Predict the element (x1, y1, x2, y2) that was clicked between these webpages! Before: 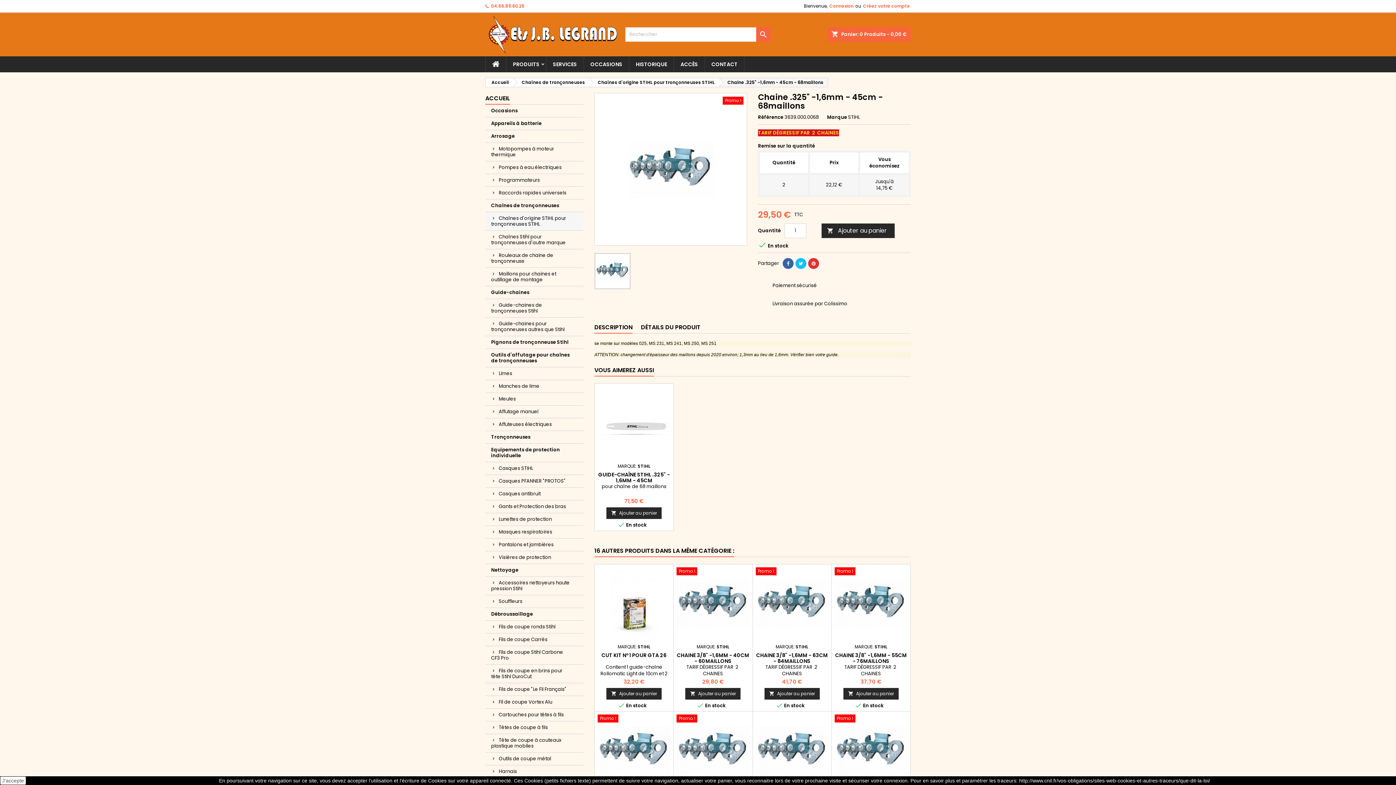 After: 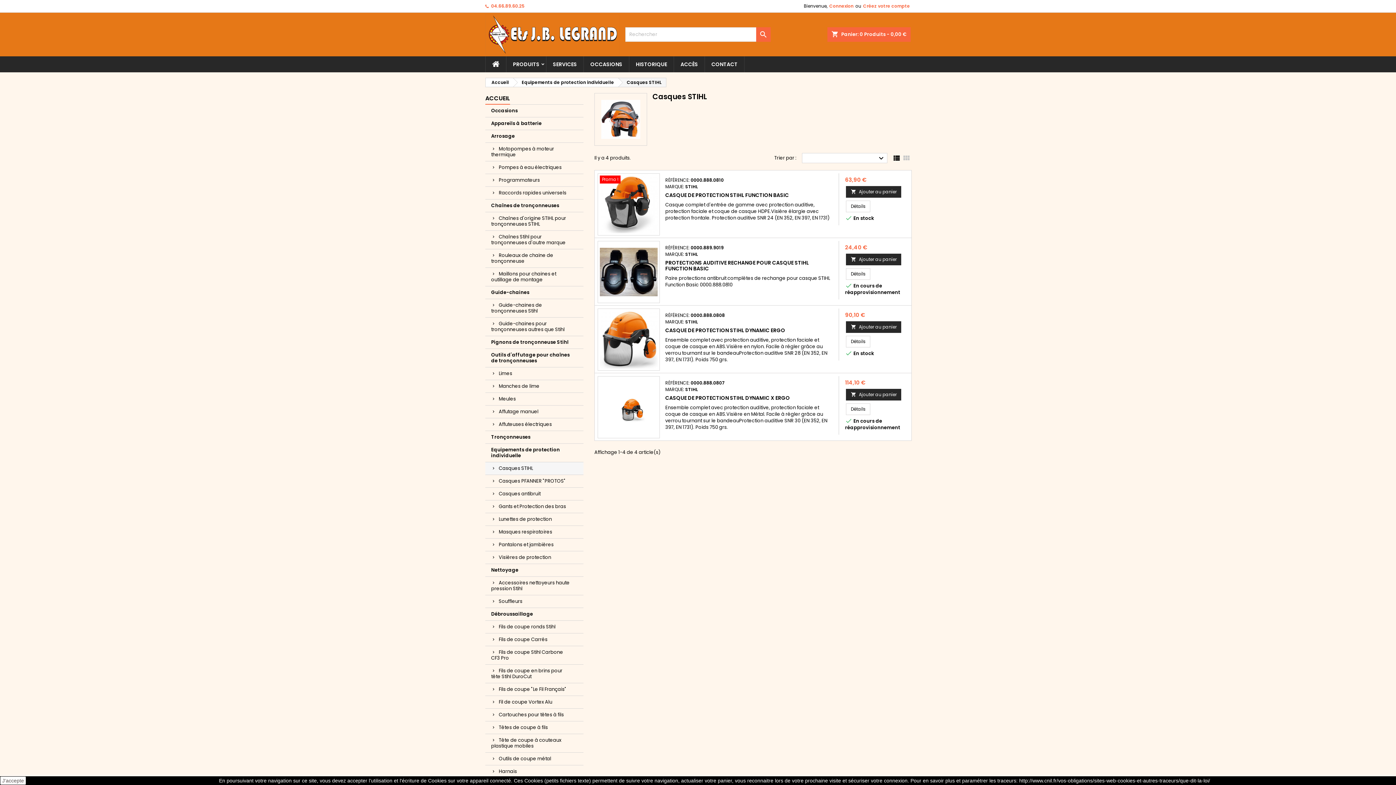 Action: label: Casques STIHL bbox: (485, 462, 583, 475)